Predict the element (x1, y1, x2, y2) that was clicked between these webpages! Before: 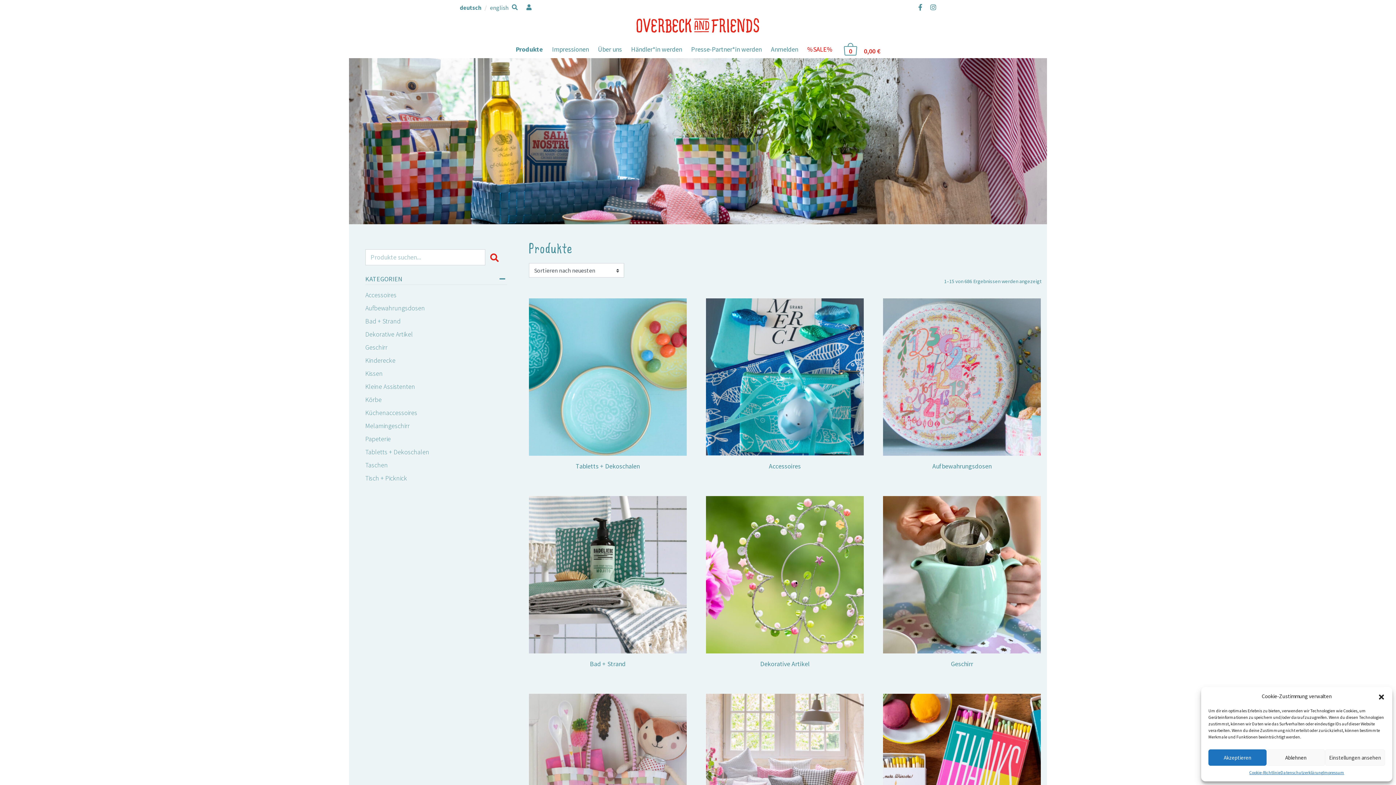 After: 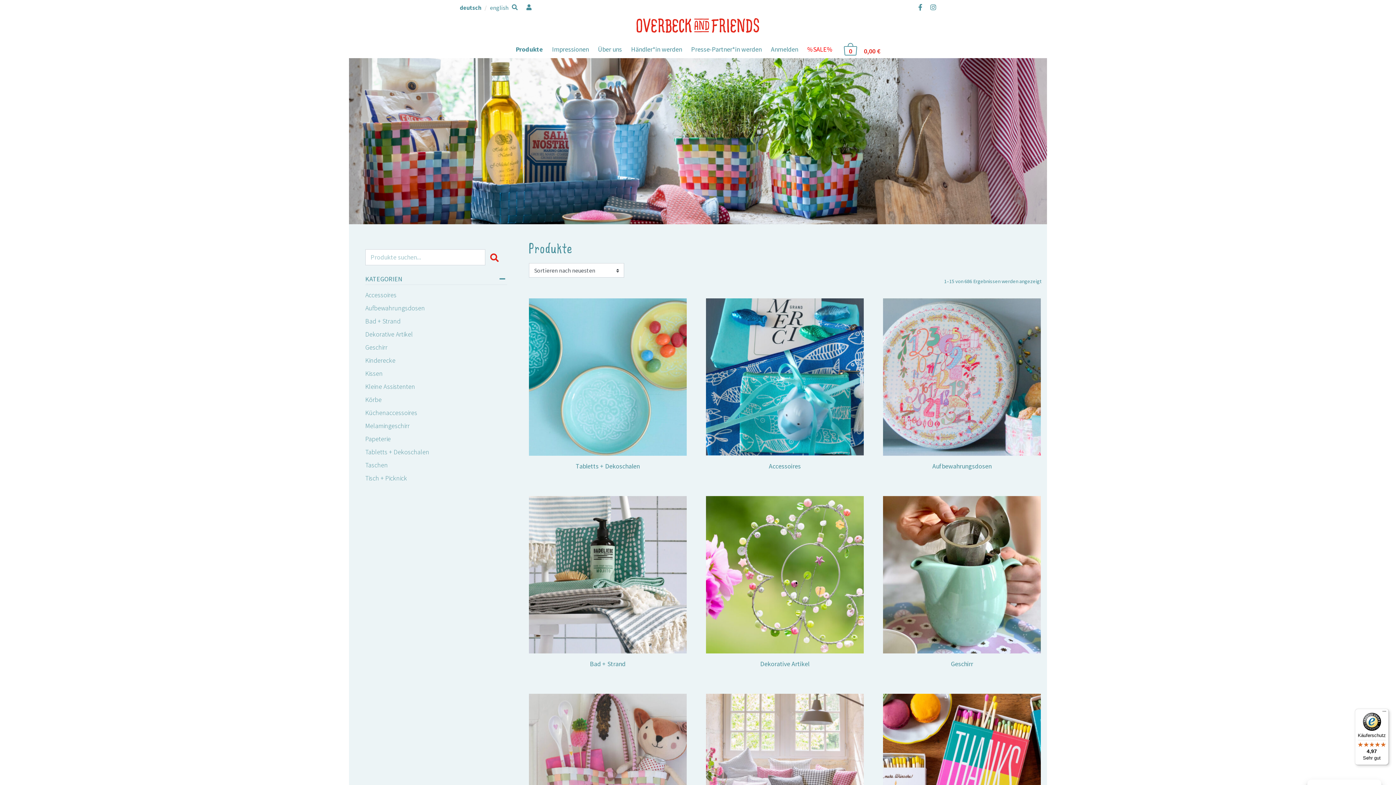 Action: label: Akzeptieren bbox: (1208, 749, 1267, 766)